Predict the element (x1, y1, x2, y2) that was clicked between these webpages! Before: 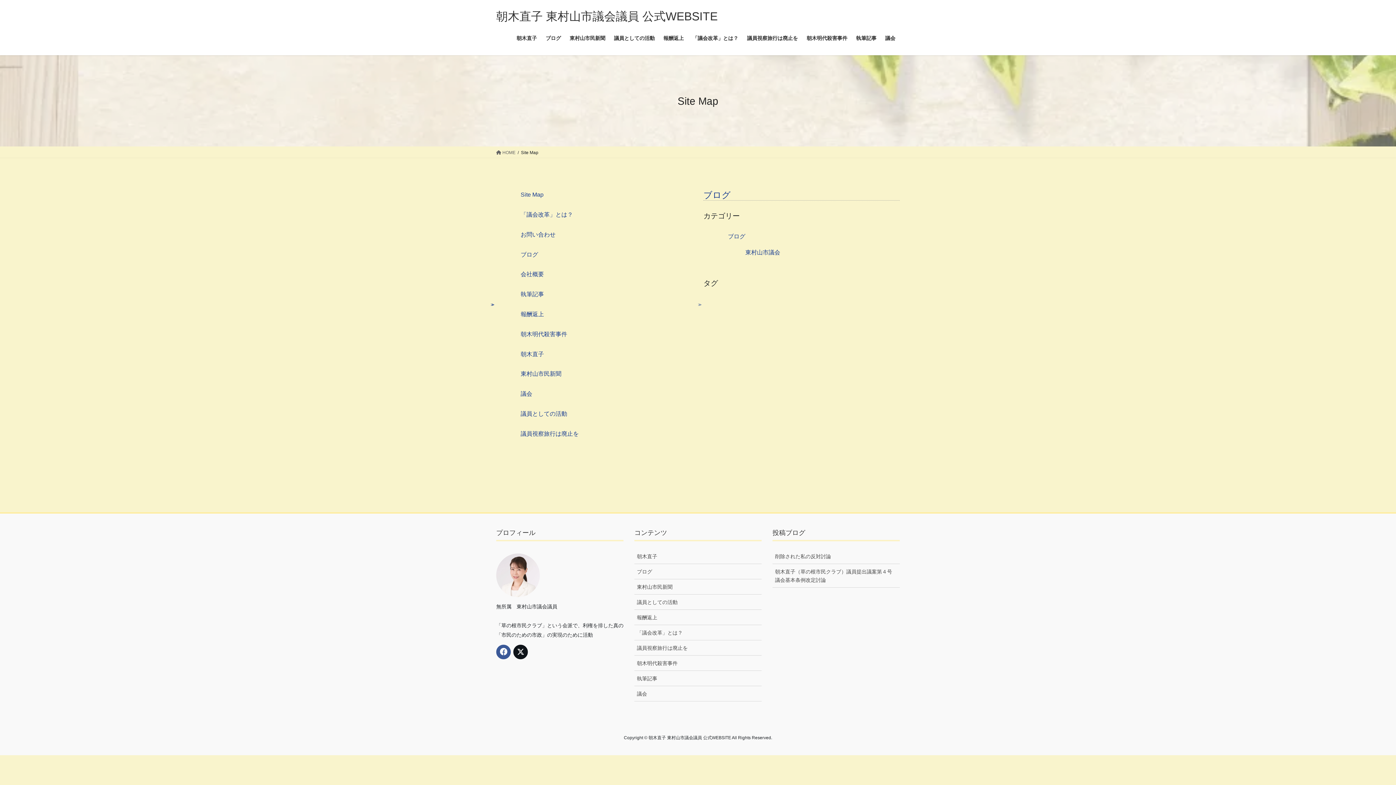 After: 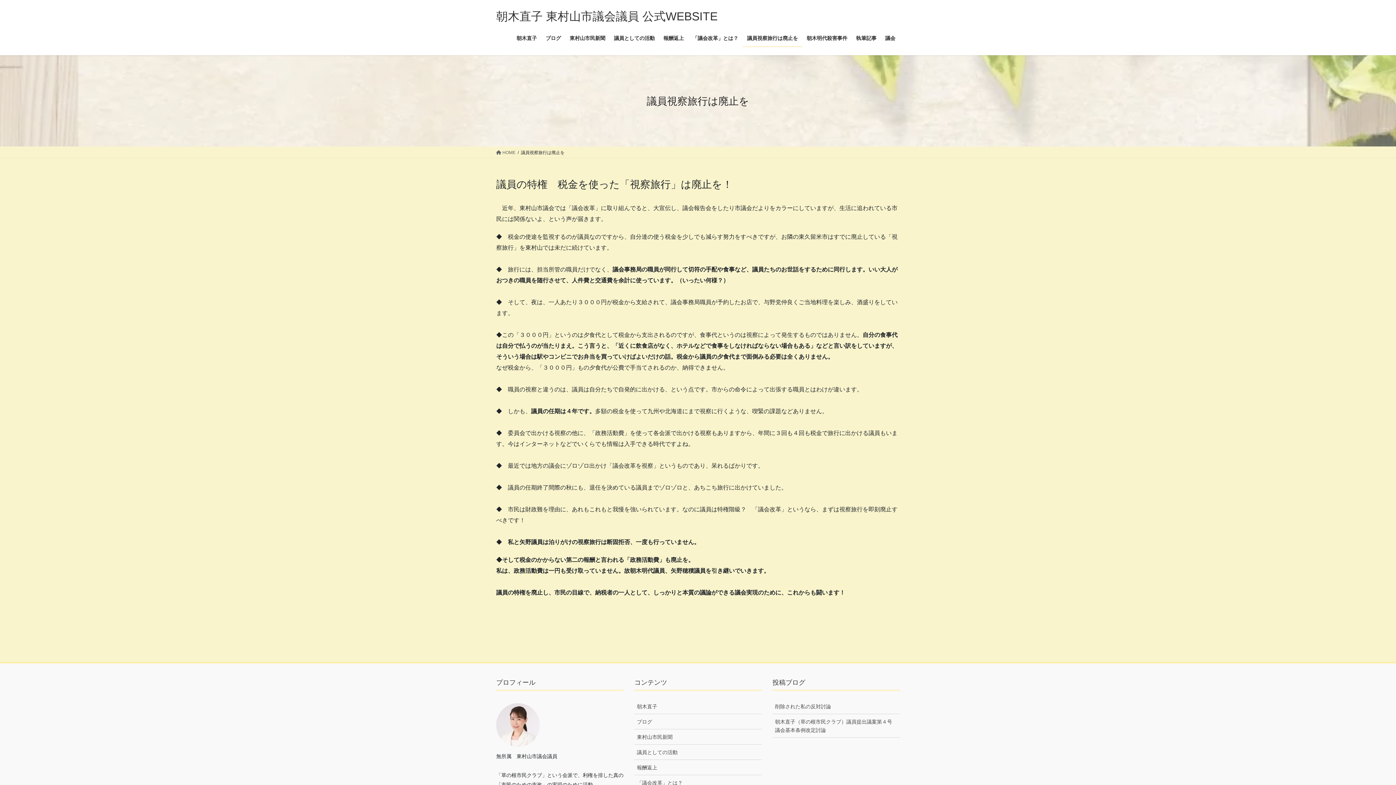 Action: label: 議員視察旅行は廃止を bbox: (513, 430, 578, 437)